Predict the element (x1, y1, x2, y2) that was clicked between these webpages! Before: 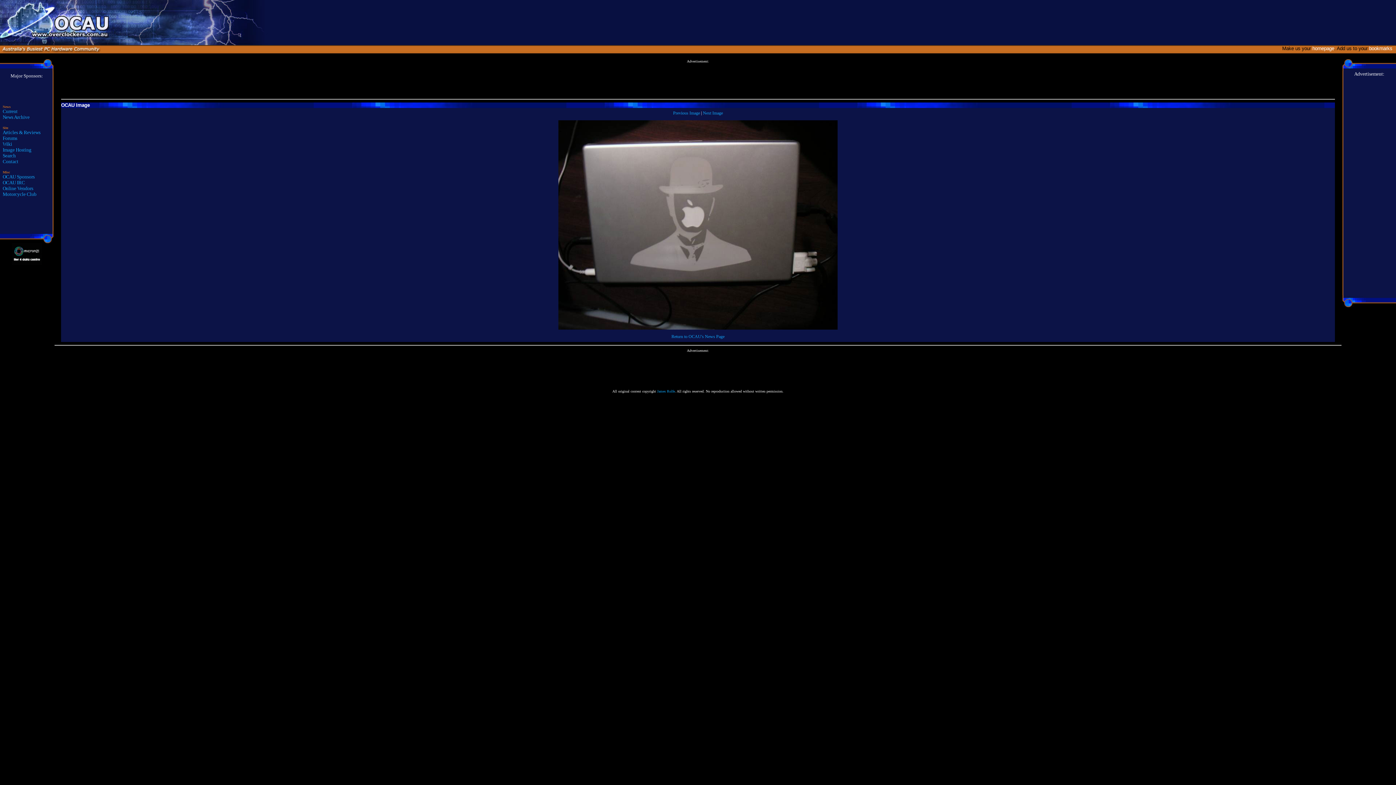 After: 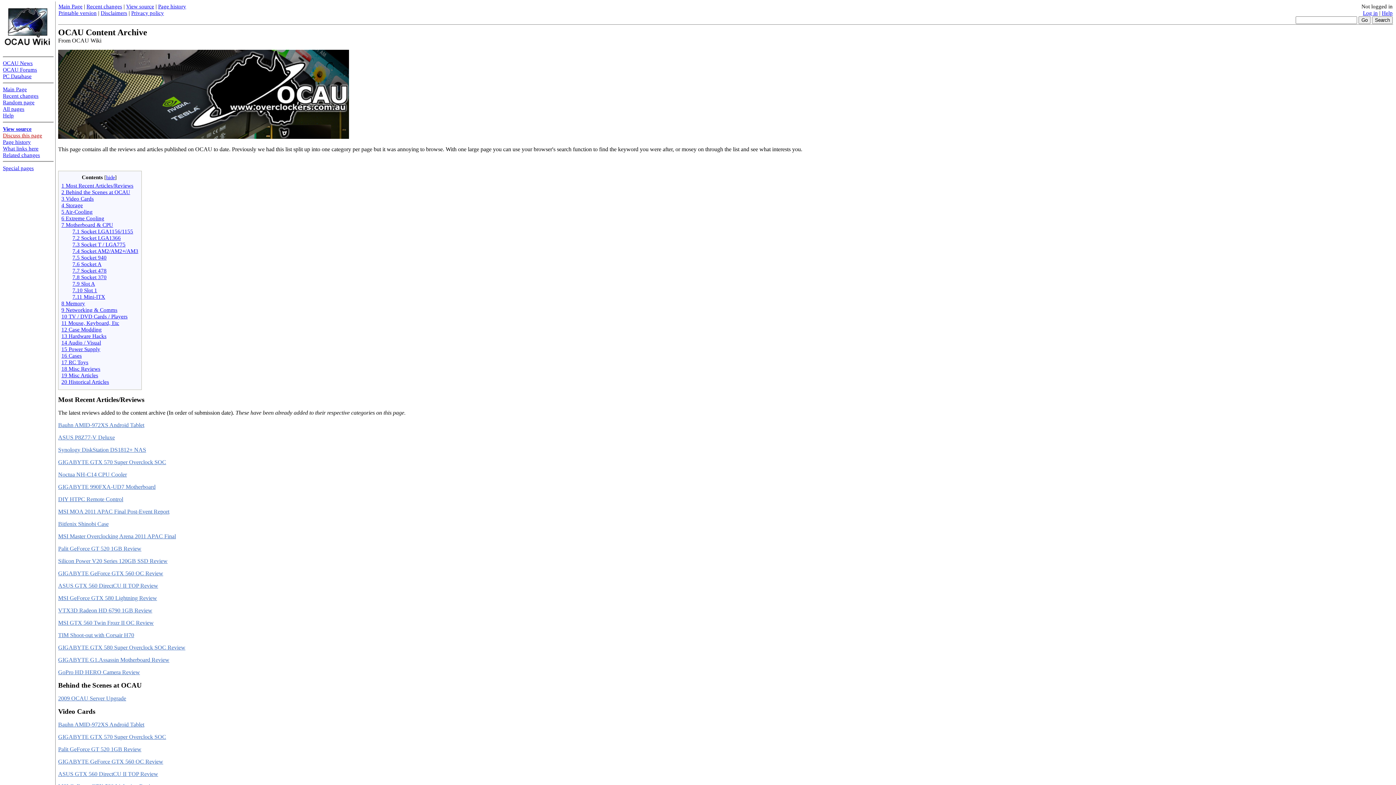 Action: bbox: (2, 129, 40, 135) label: Articles & Reviews